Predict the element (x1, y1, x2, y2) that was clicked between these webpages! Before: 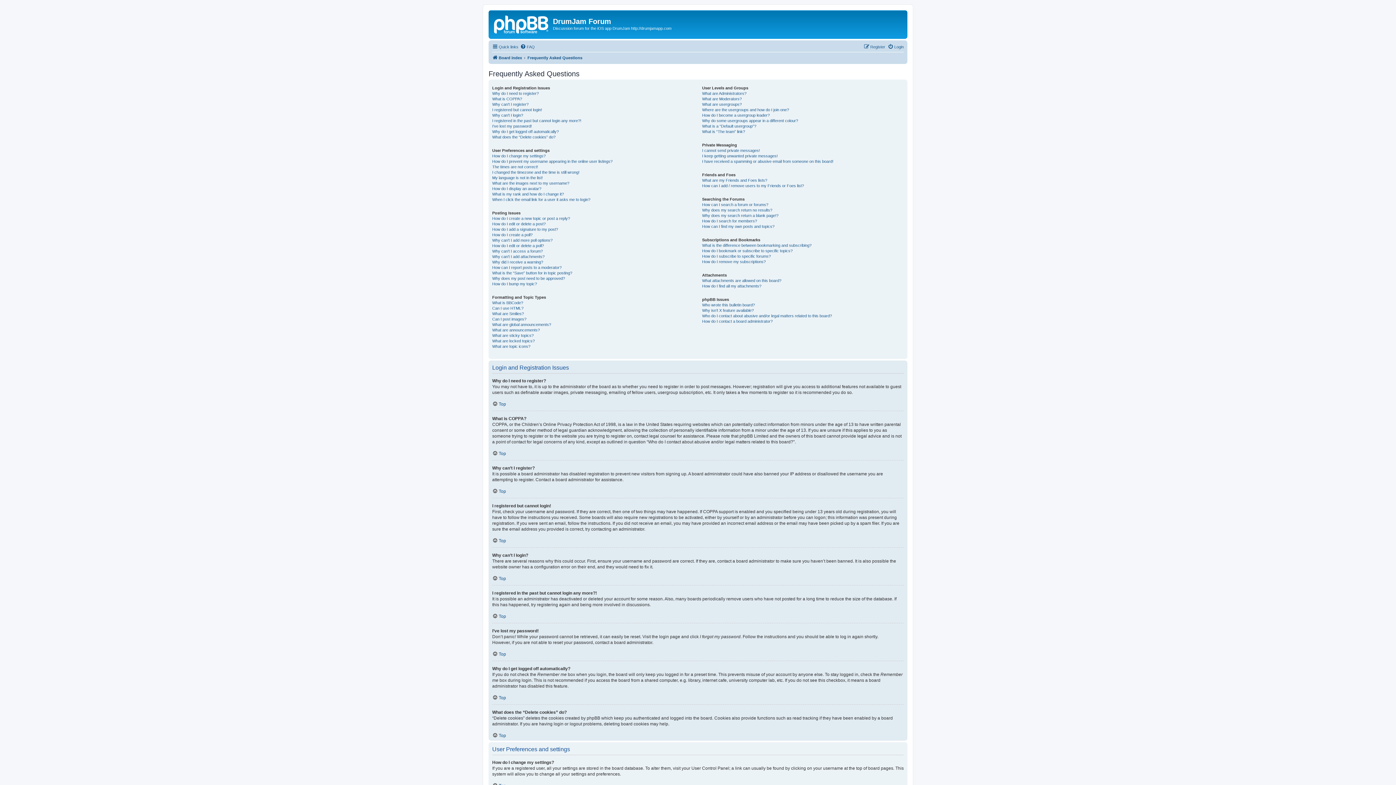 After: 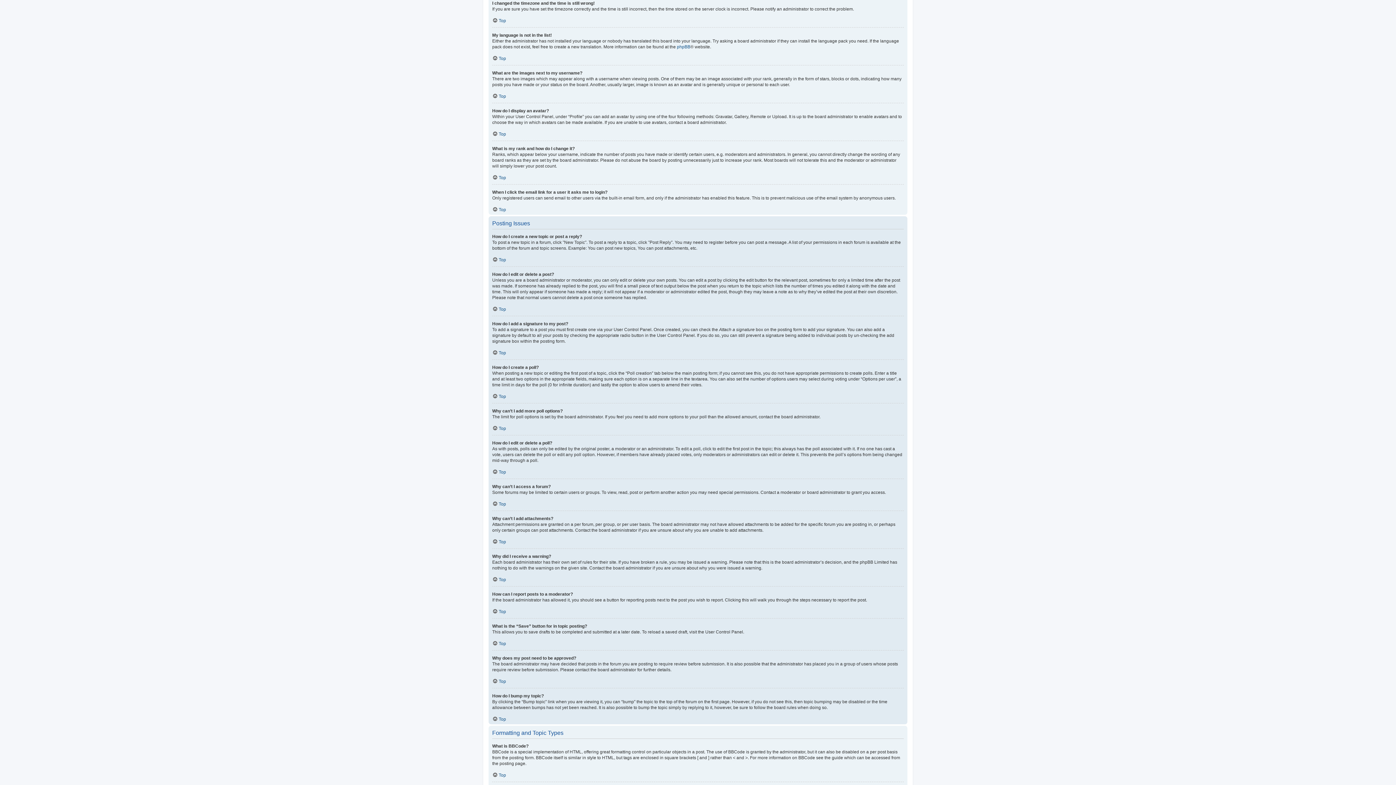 Action: label: I changed the timezone and the time is still wrong! bbox: (492, 169, 579, 175)